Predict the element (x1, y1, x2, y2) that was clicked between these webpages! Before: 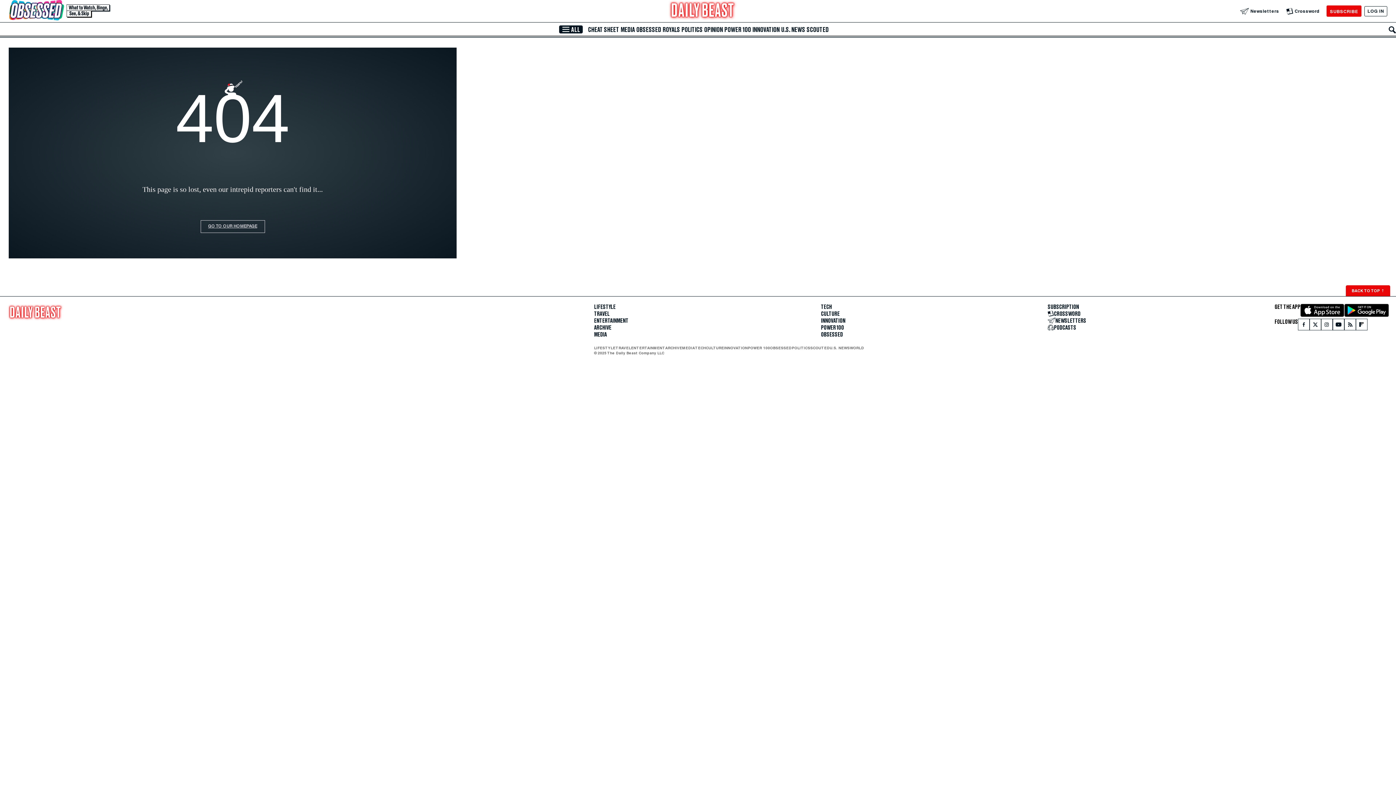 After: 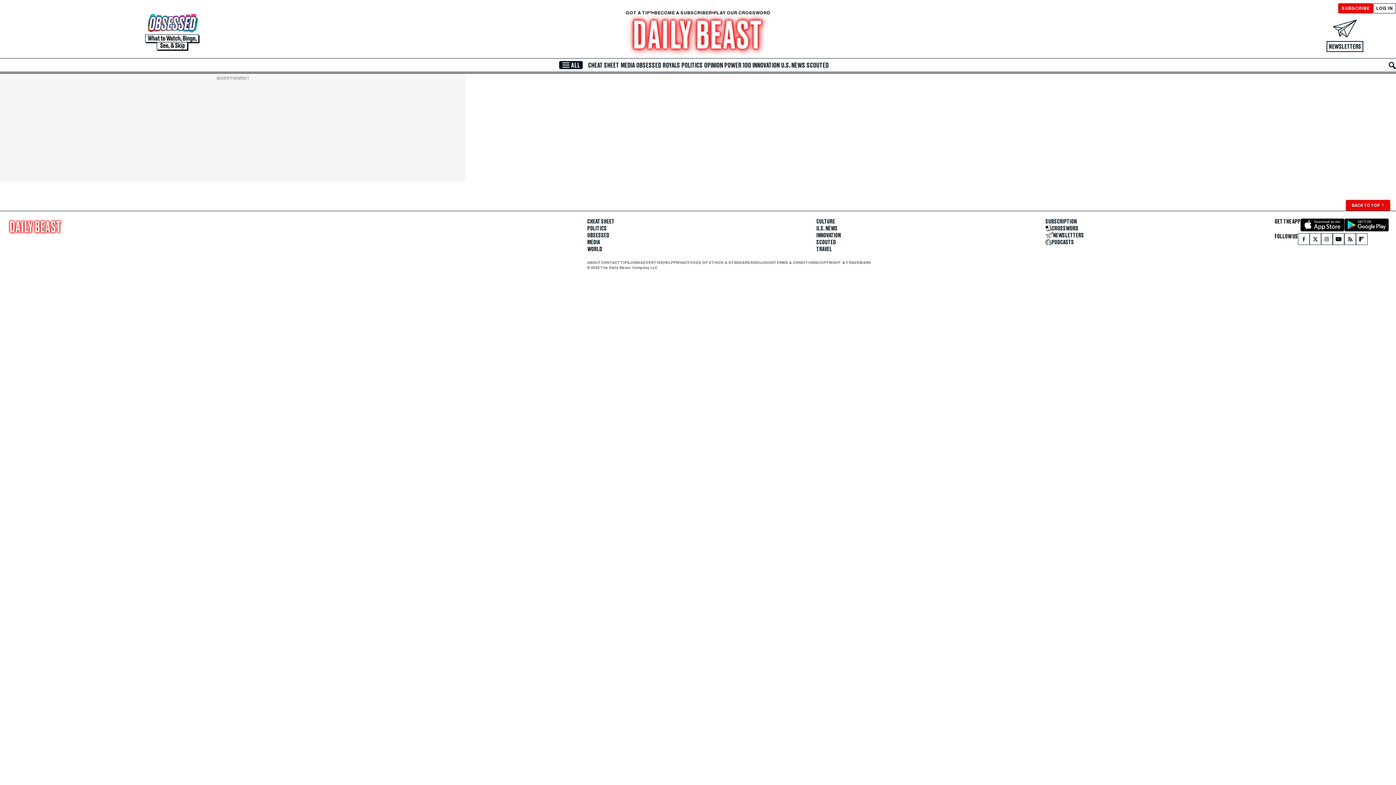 Action: label: TECH bbox: (821, 304, 832, 310)